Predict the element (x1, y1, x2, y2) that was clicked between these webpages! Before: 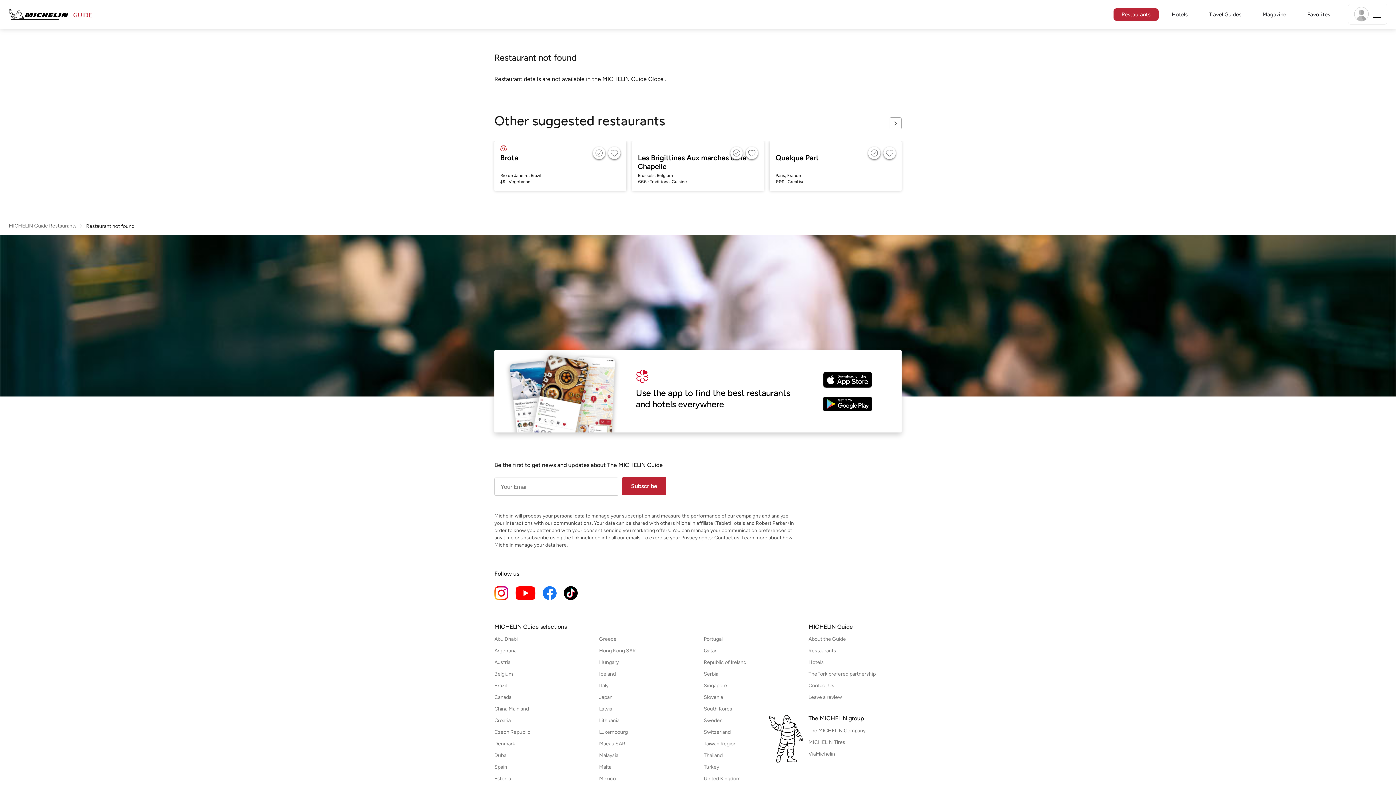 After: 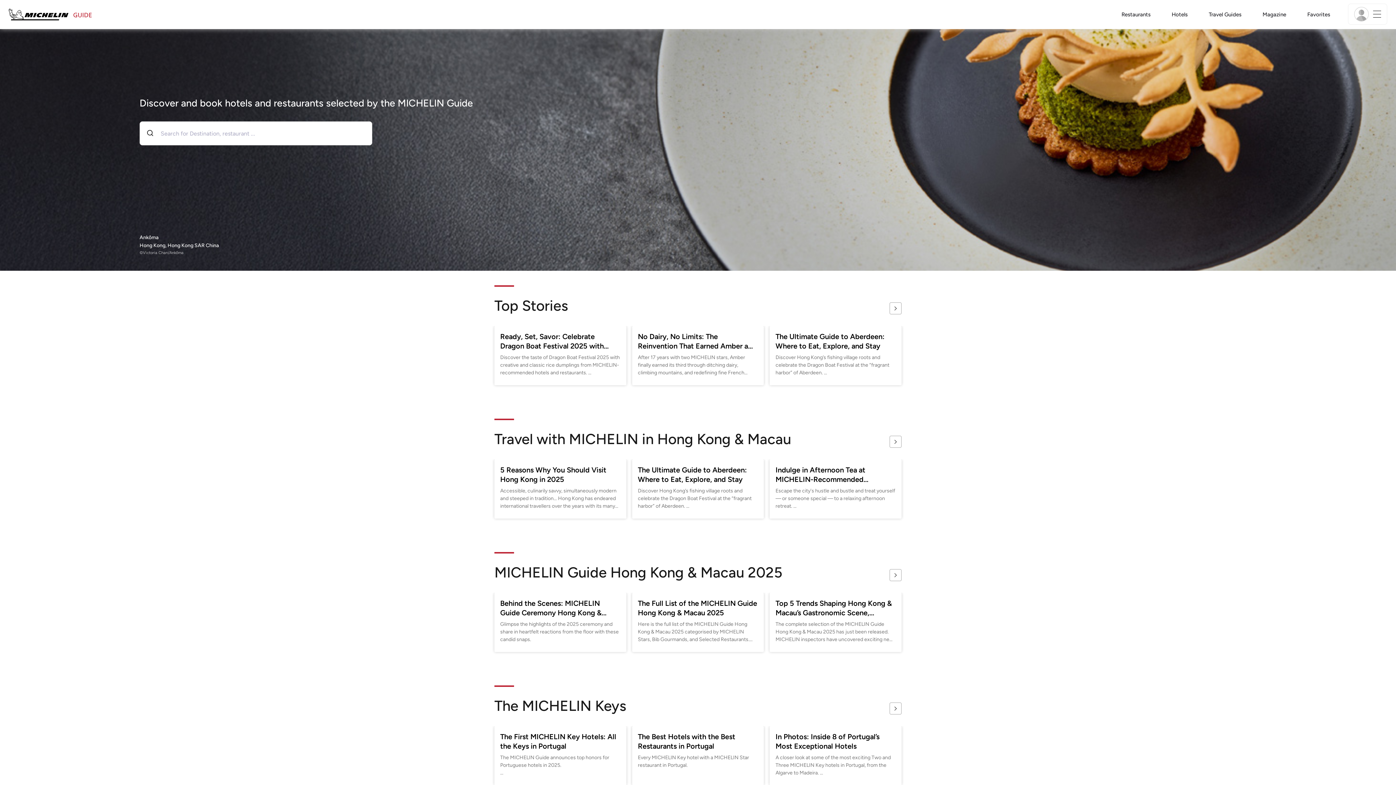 Action: label: Open Hong Kong SAR bbox: (599, 648, 692, 654)